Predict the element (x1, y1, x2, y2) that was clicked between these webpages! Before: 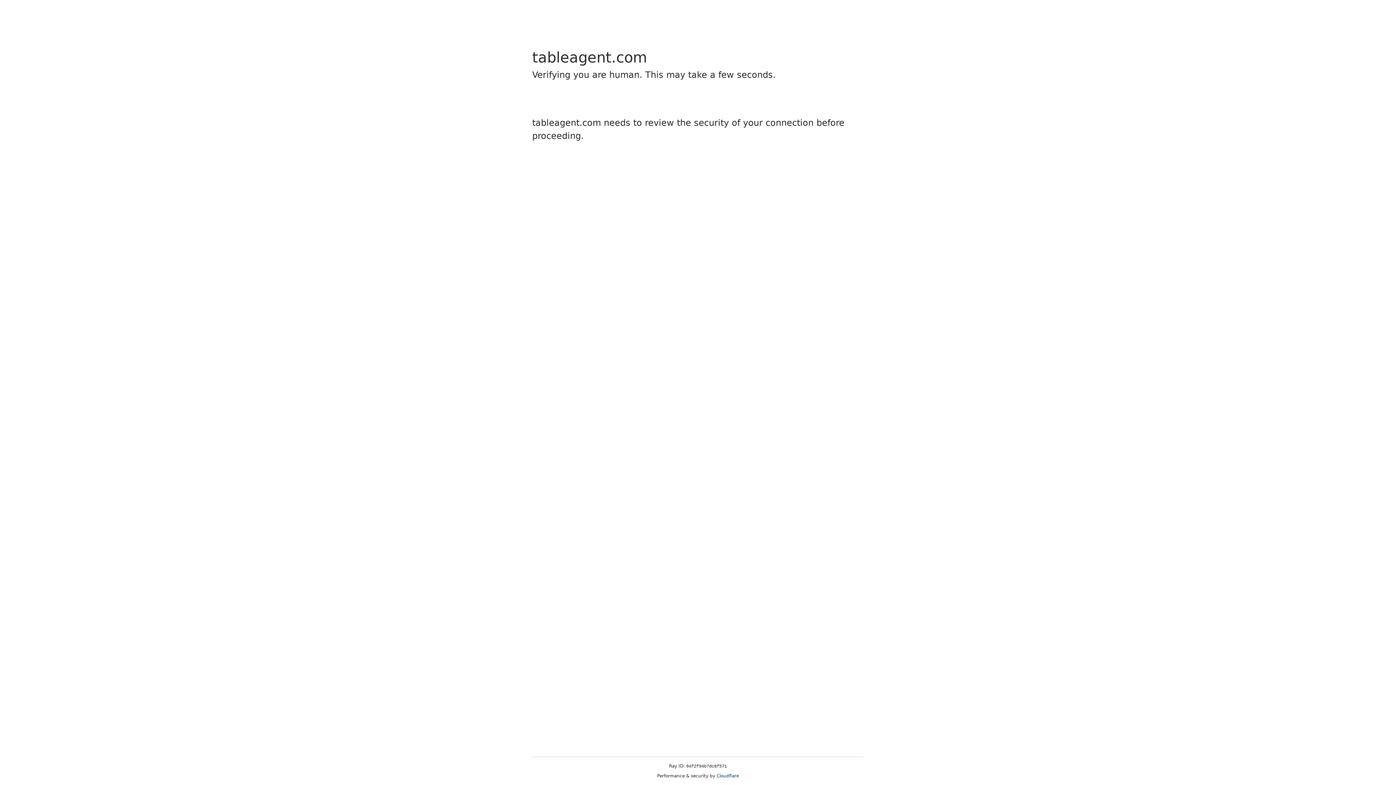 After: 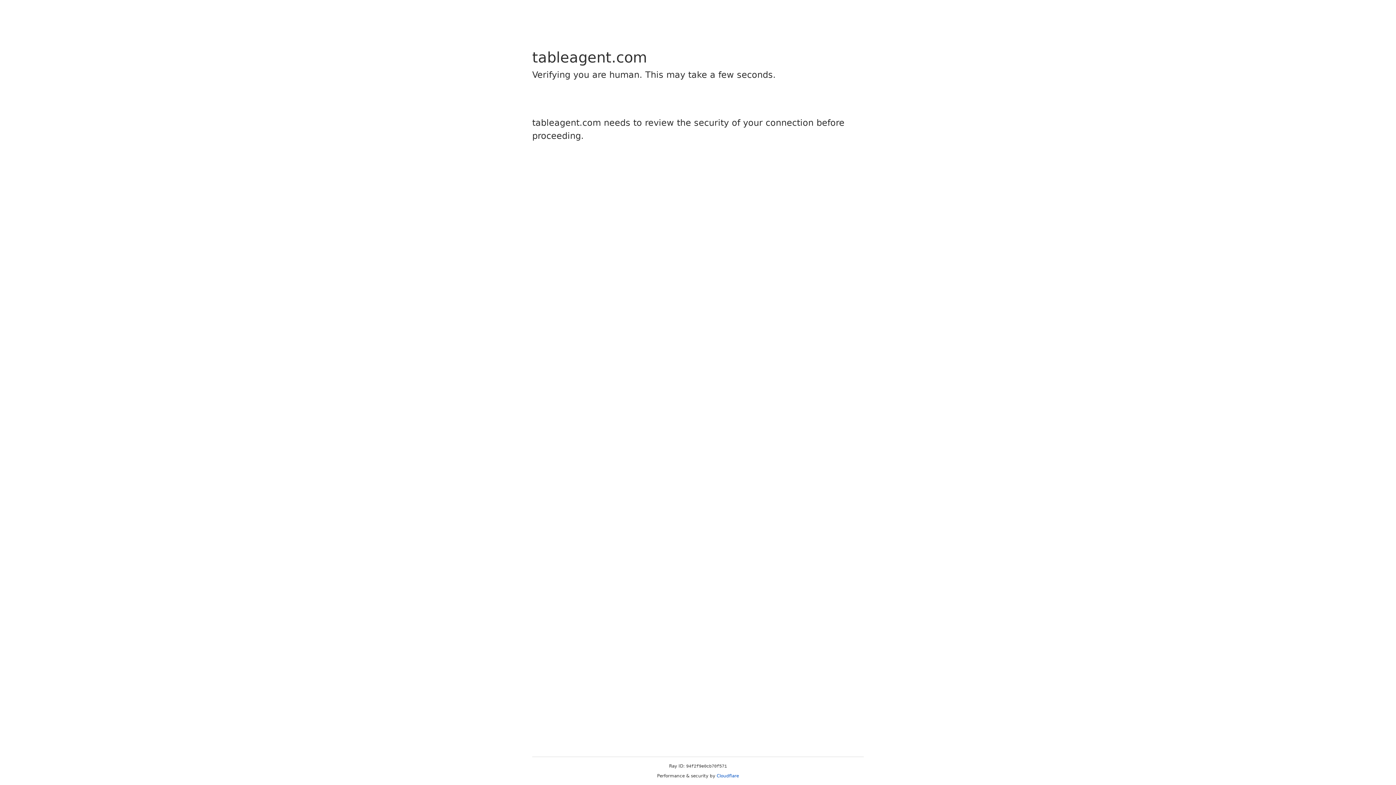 Action: bbox: (716, 773, 739, 778) label: Cloudflare